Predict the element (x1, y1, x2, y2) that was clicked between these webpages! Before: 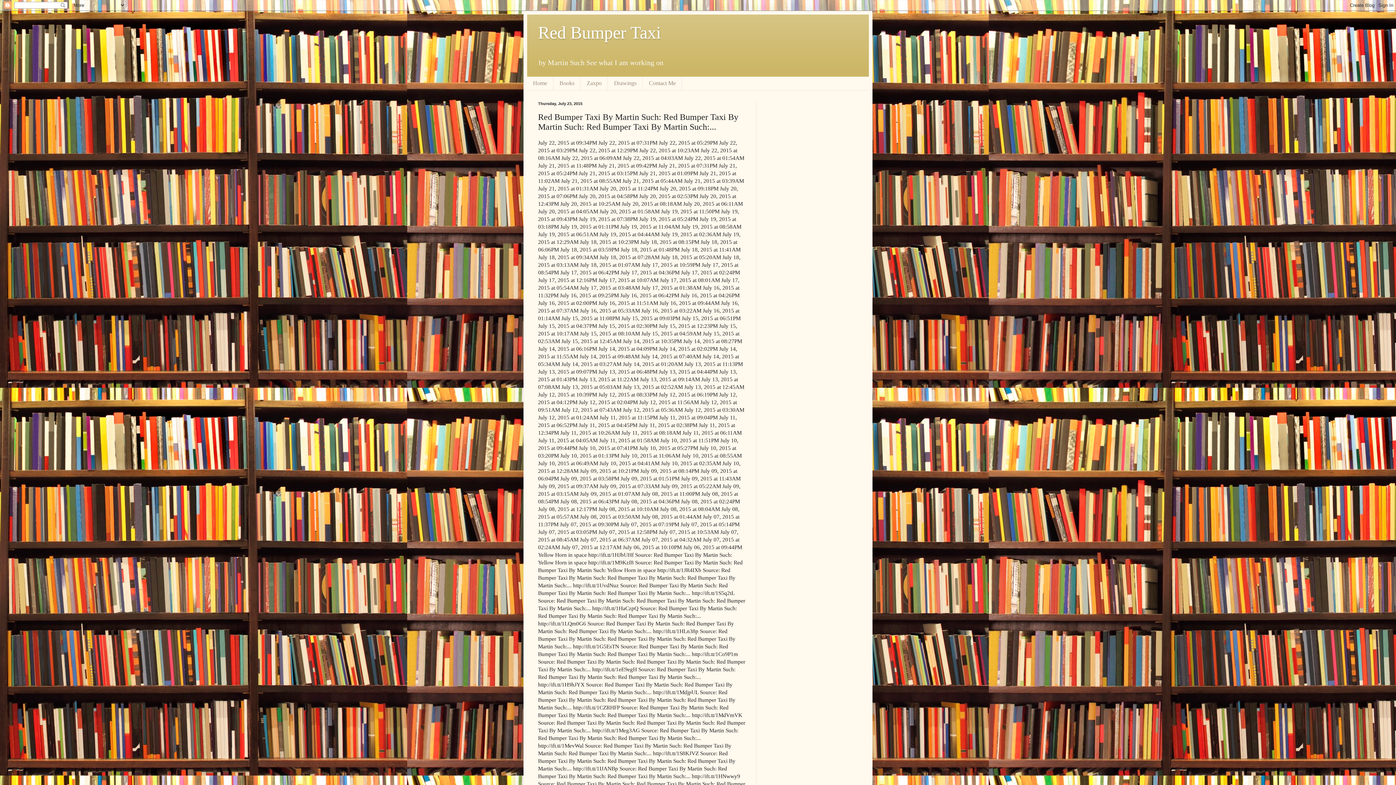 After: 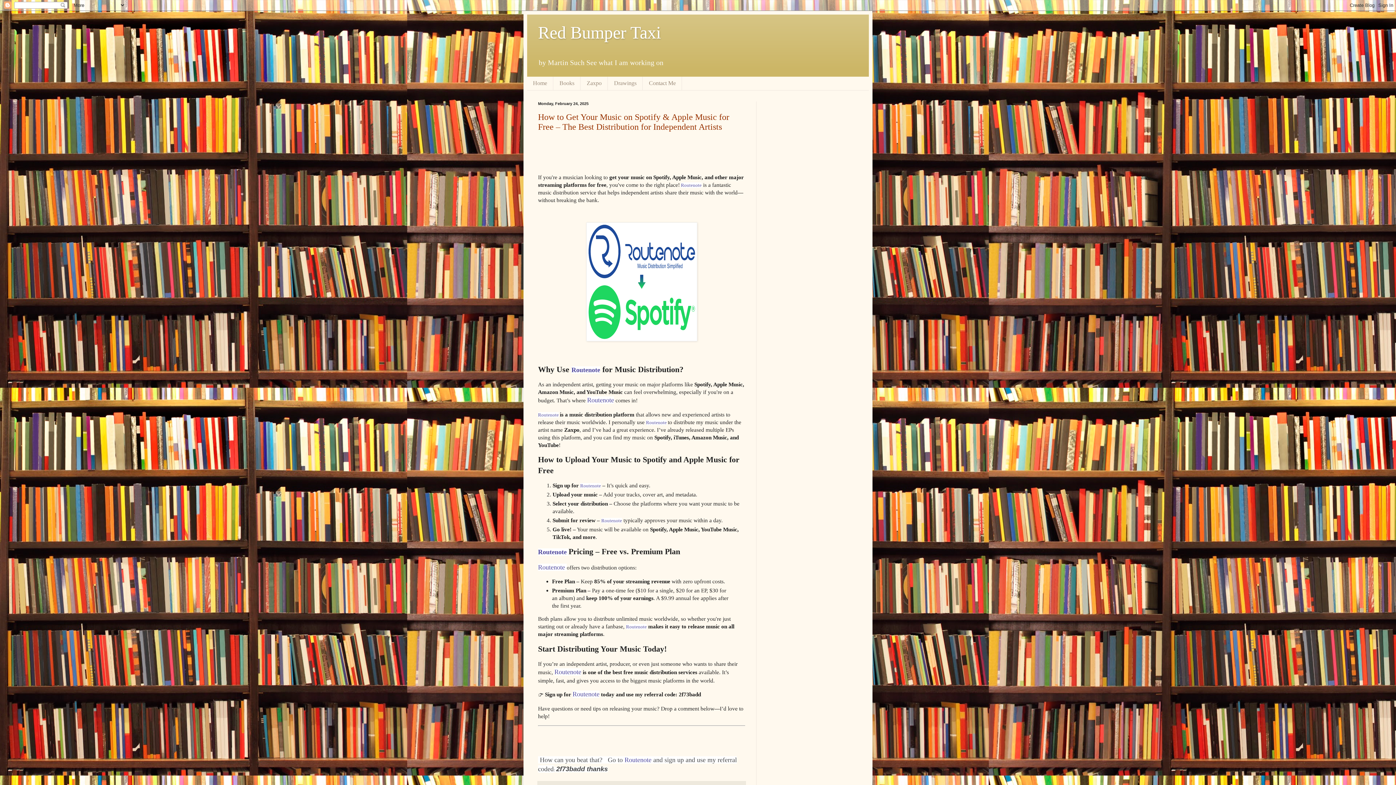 Action: bbox: (538, 22, 661, 42) label: Red Bumper Taxi